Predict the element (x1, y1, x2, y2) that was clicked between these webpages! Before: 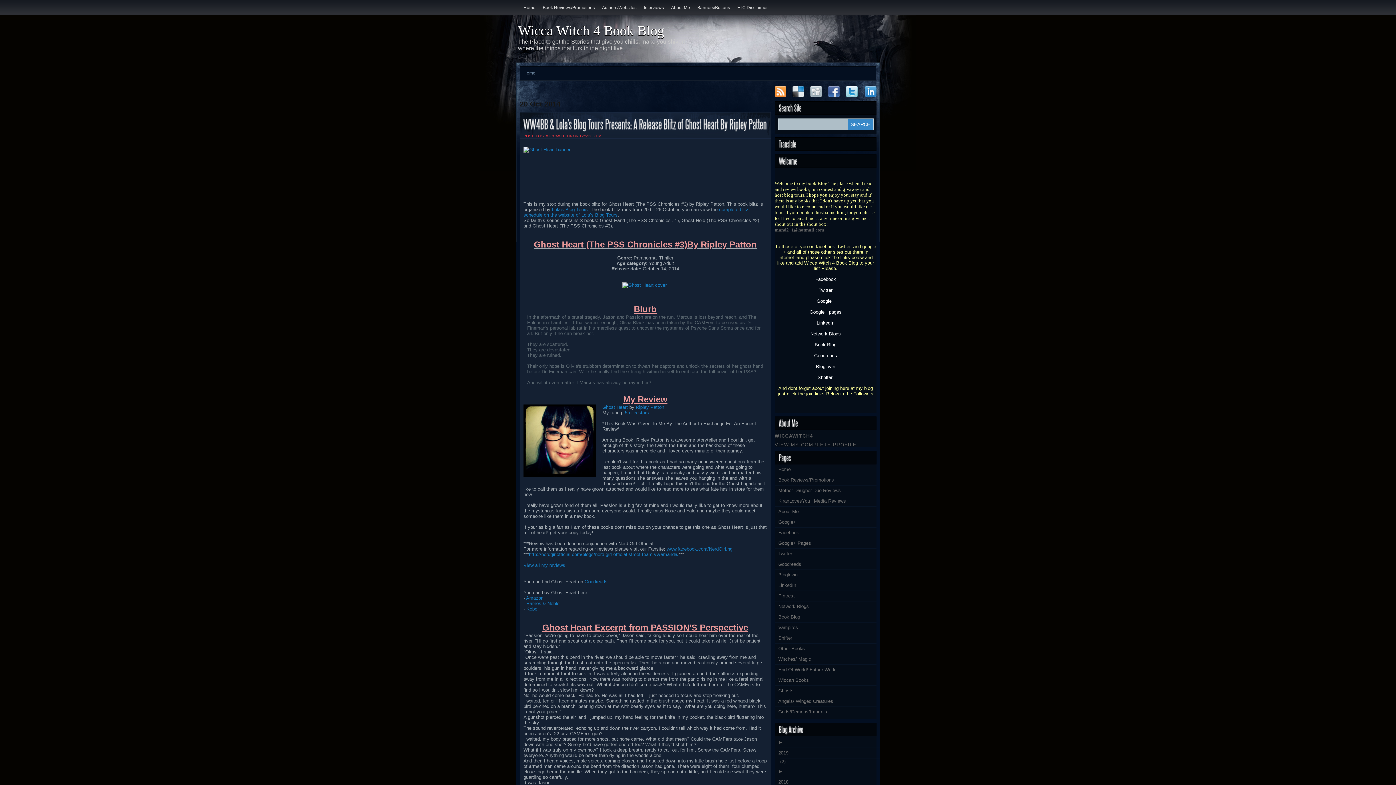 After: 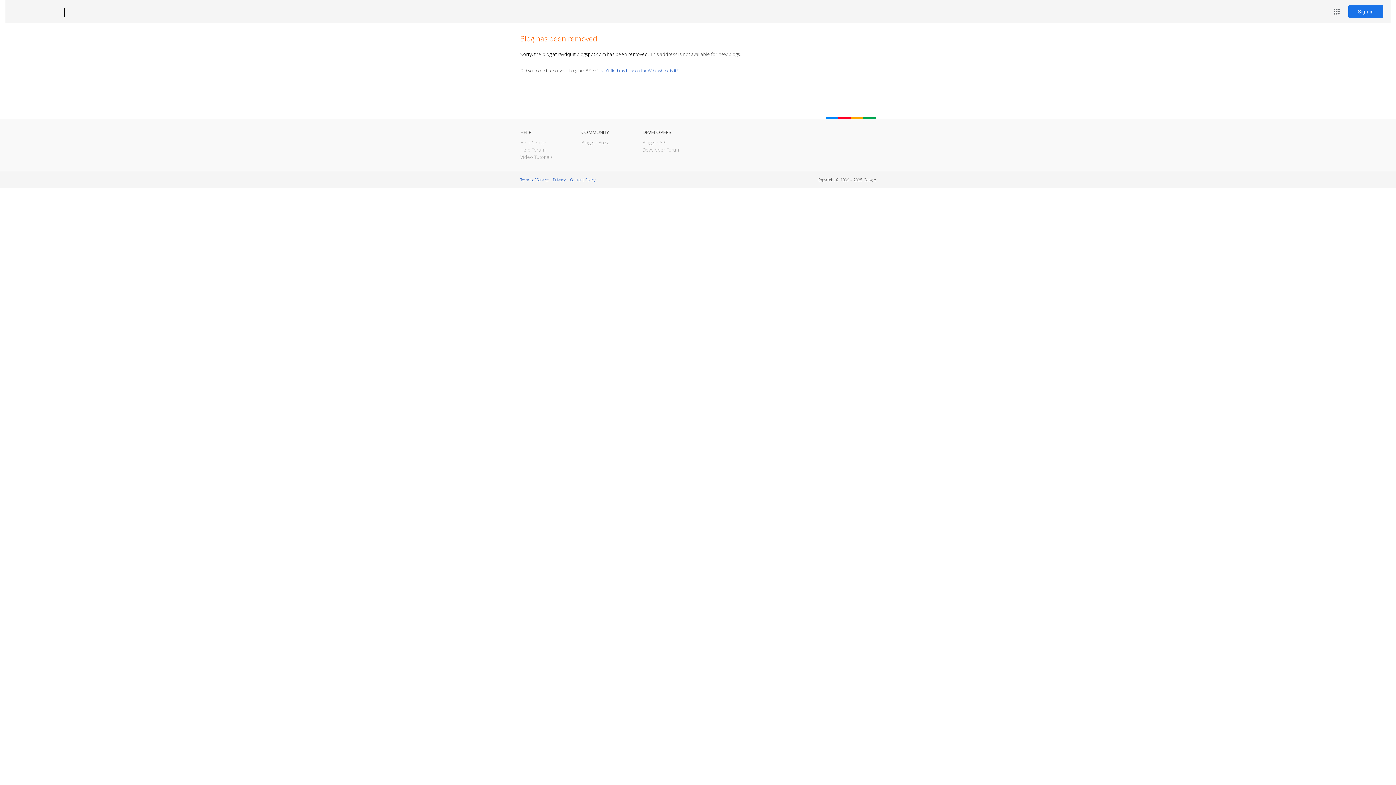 Action: bbox: (774, 496, 876, 506) label: KiranLovesYou | Media Reviews